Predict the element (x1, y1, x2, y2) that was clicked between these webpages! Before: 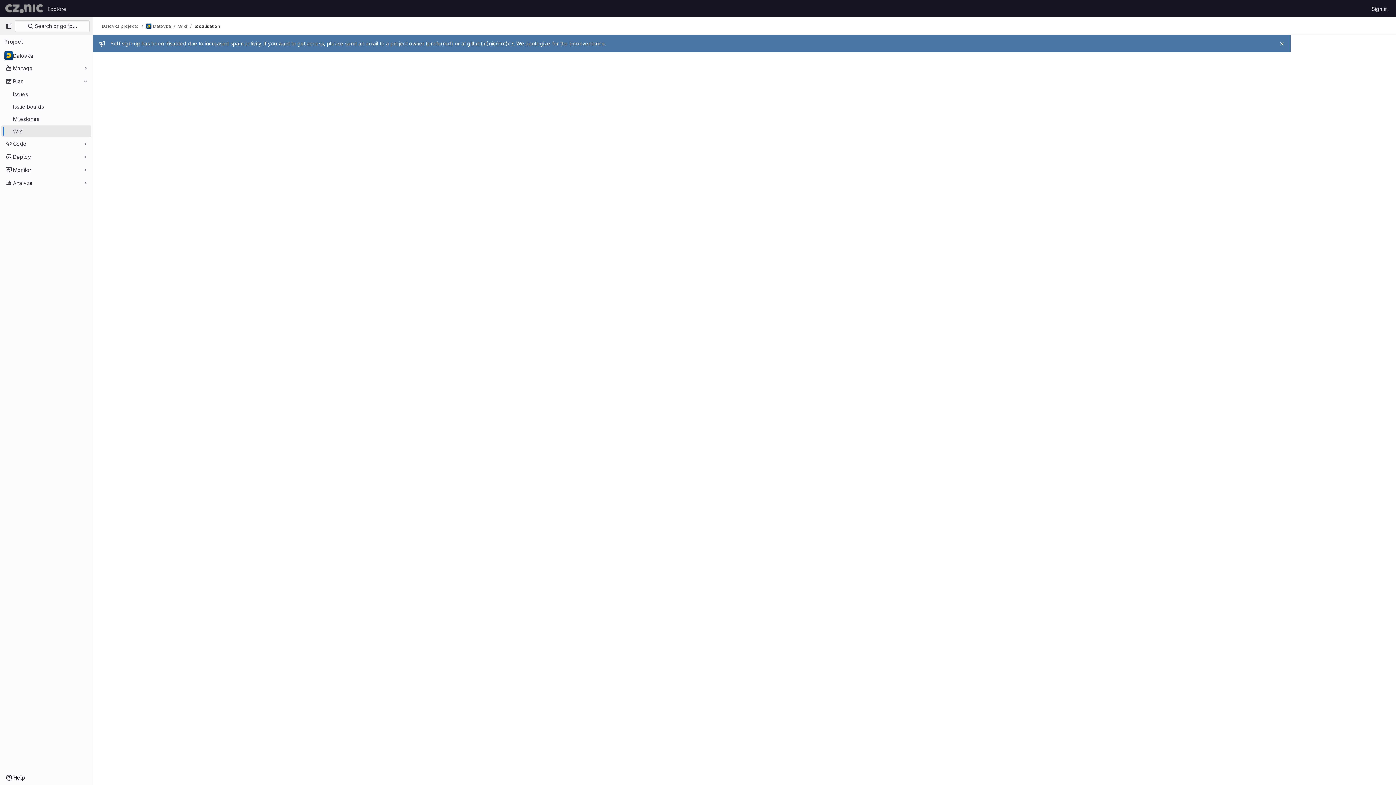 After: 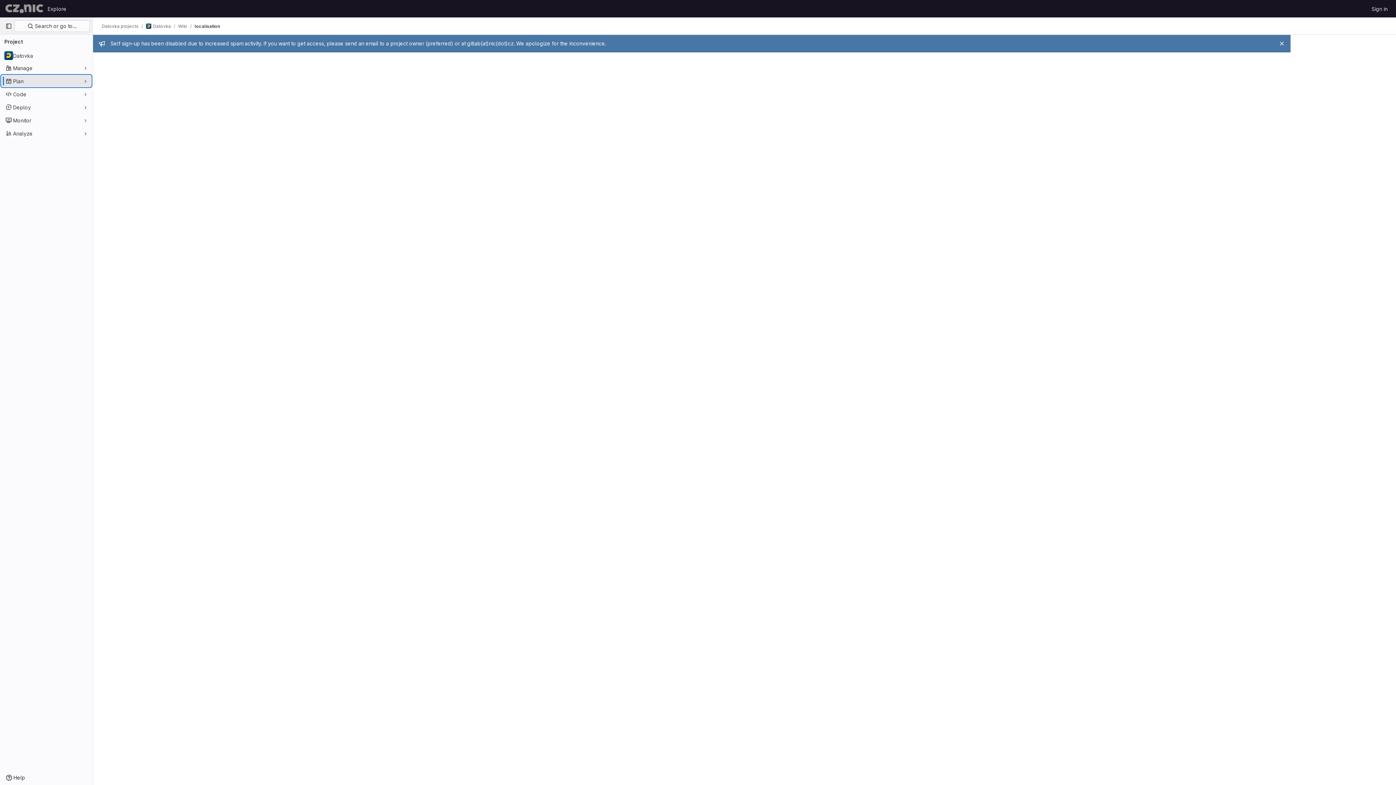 Action: bbox: (1, 75, 91, 86) label: Plan